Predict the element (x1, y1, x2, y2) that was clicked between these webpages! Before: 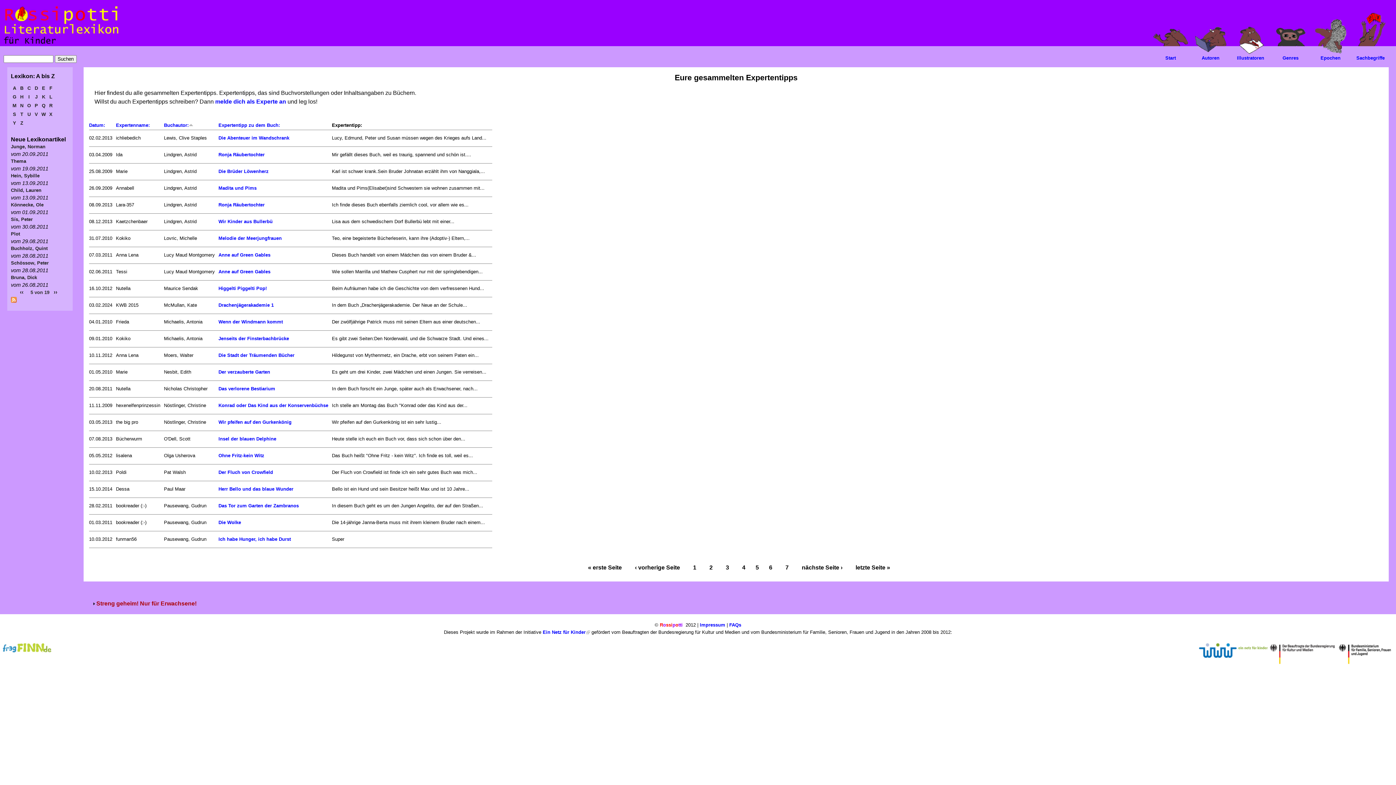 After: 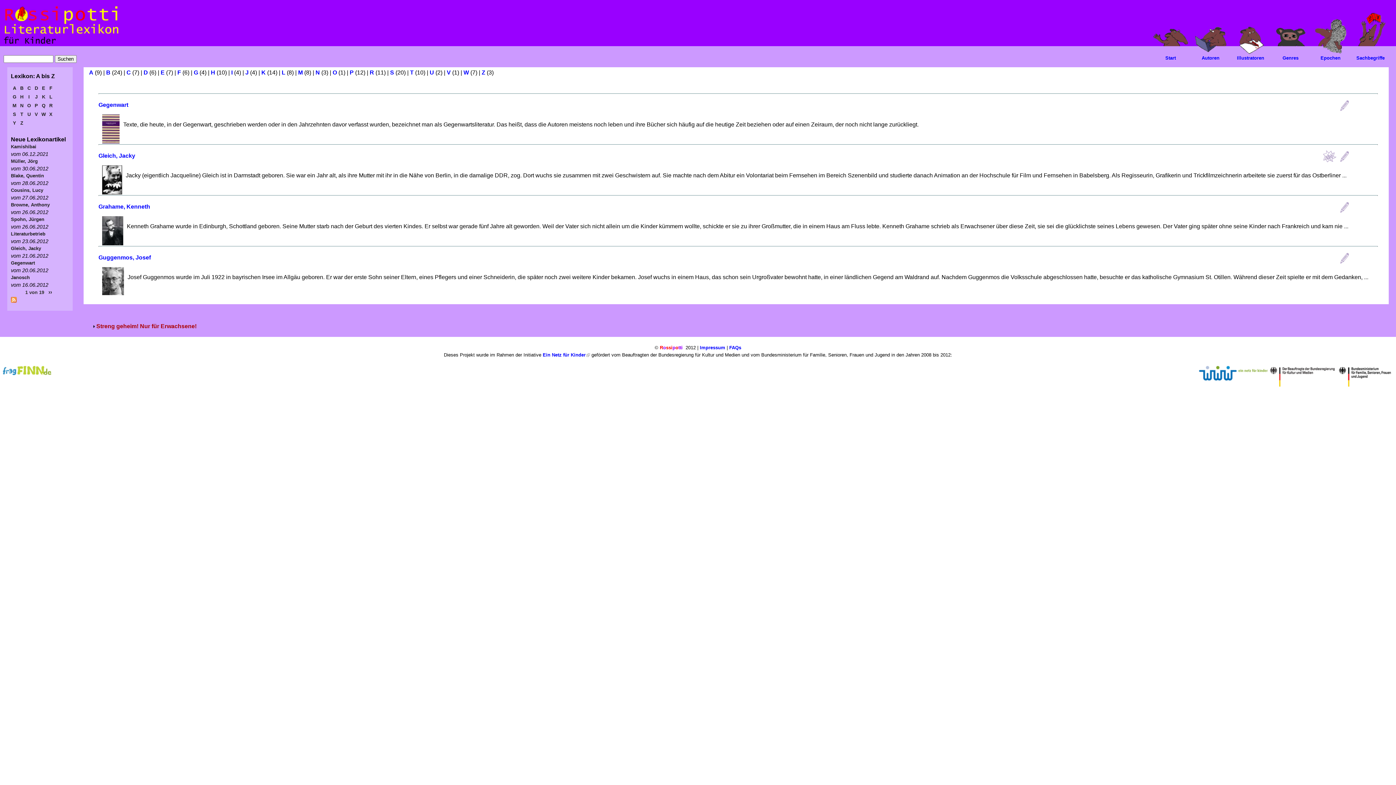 Action: bbox: (10, 93, 18, 102) label: G